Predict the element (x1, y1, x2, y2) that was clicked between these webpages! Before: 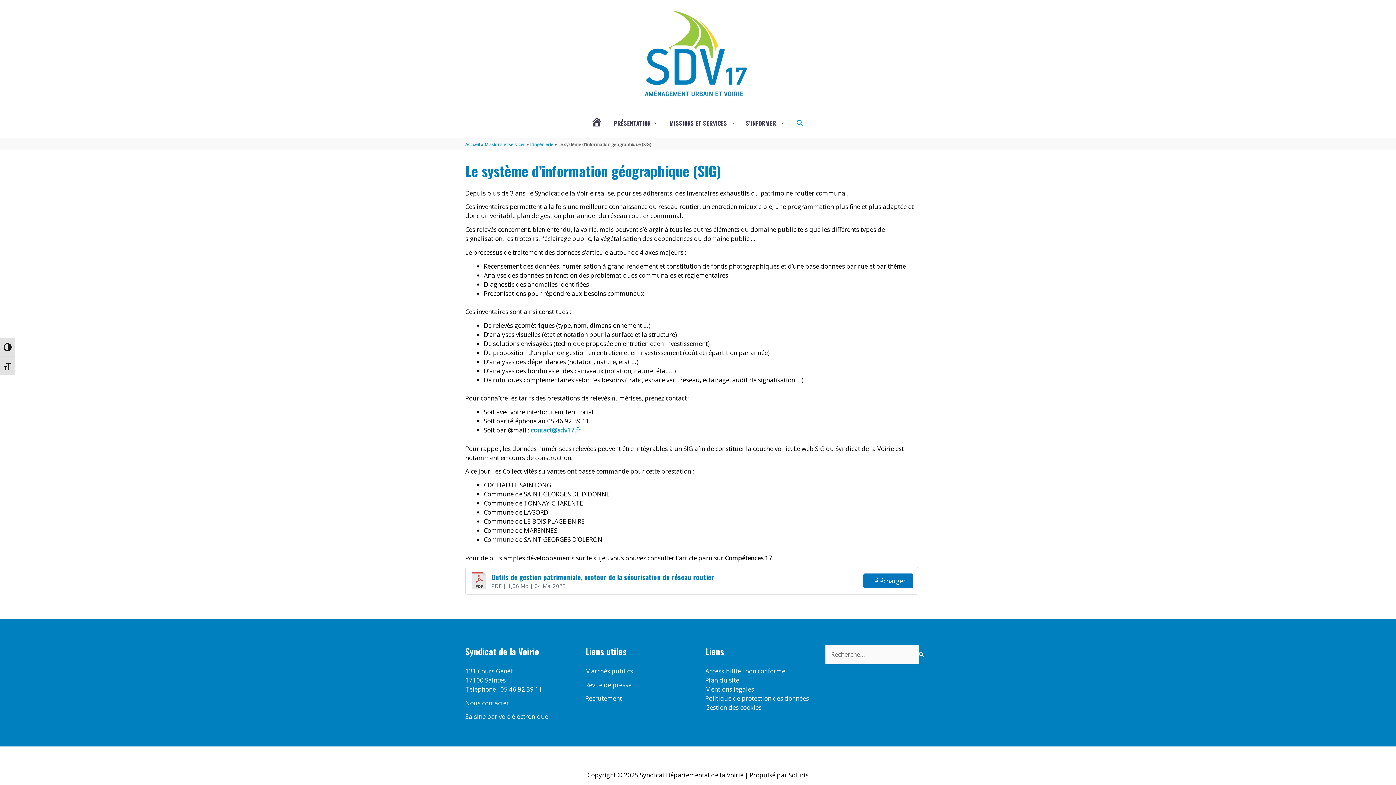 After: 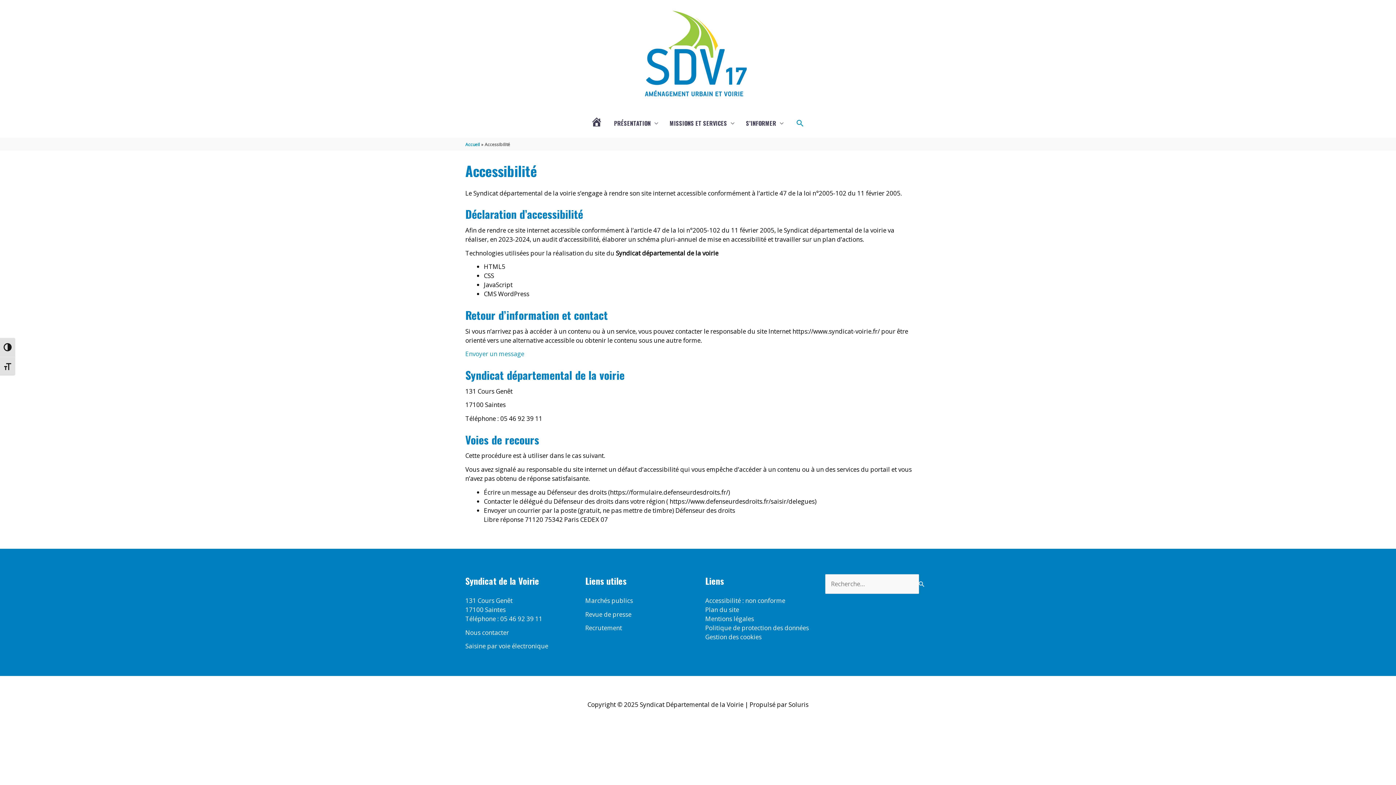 Action: bbox: (705, 667, 785, 675) label: Accessibilité : non conforme